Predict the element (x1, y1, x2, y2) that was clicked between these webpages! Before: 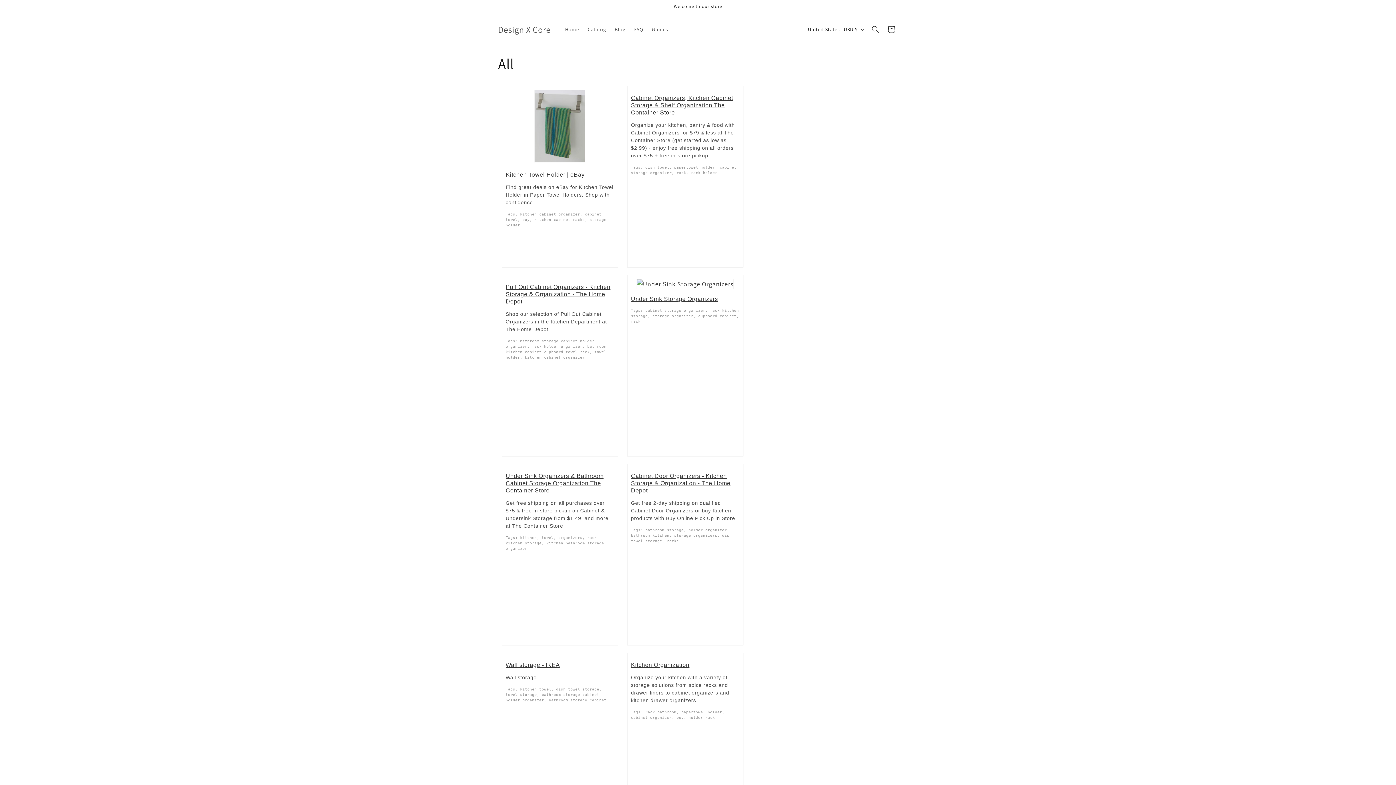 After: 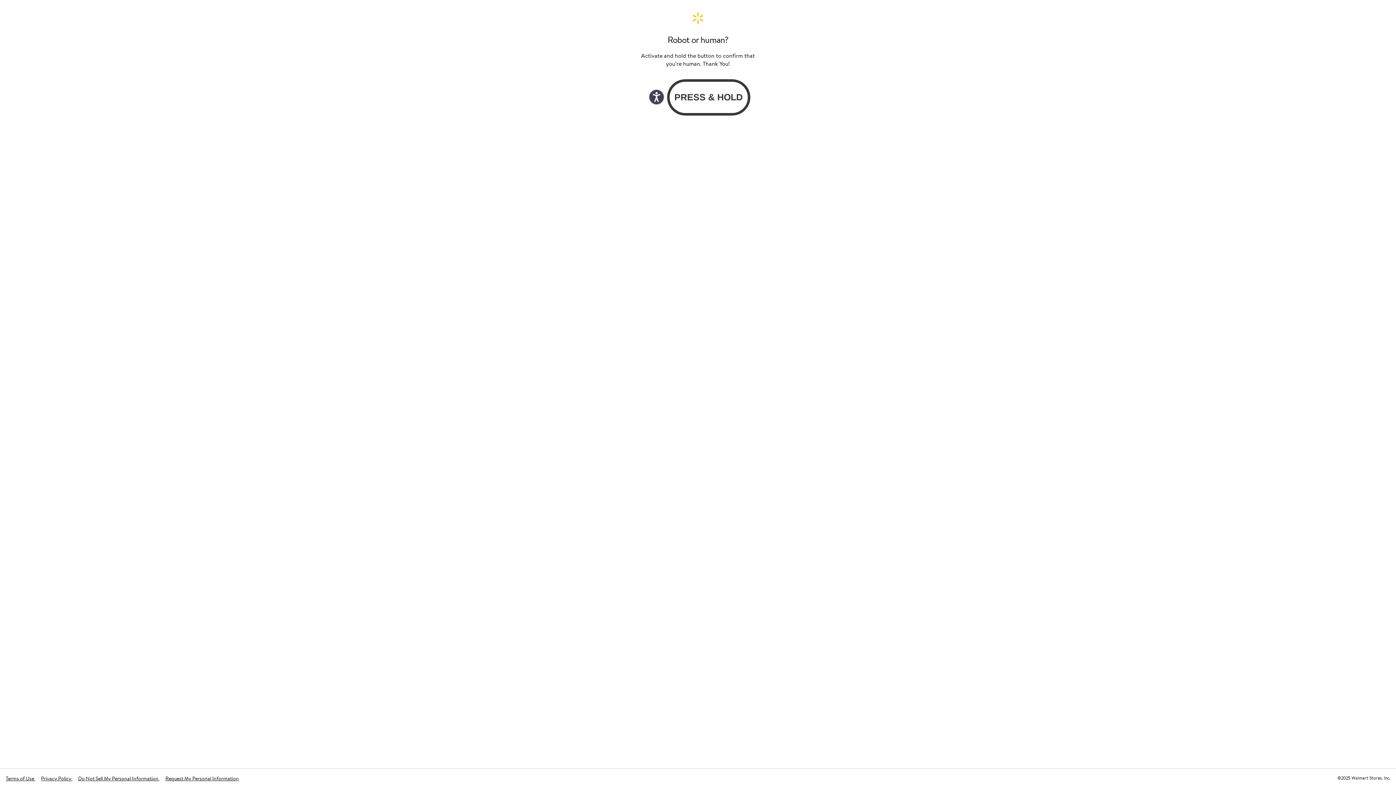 Action: bbox: (636, 280, 733, 288)